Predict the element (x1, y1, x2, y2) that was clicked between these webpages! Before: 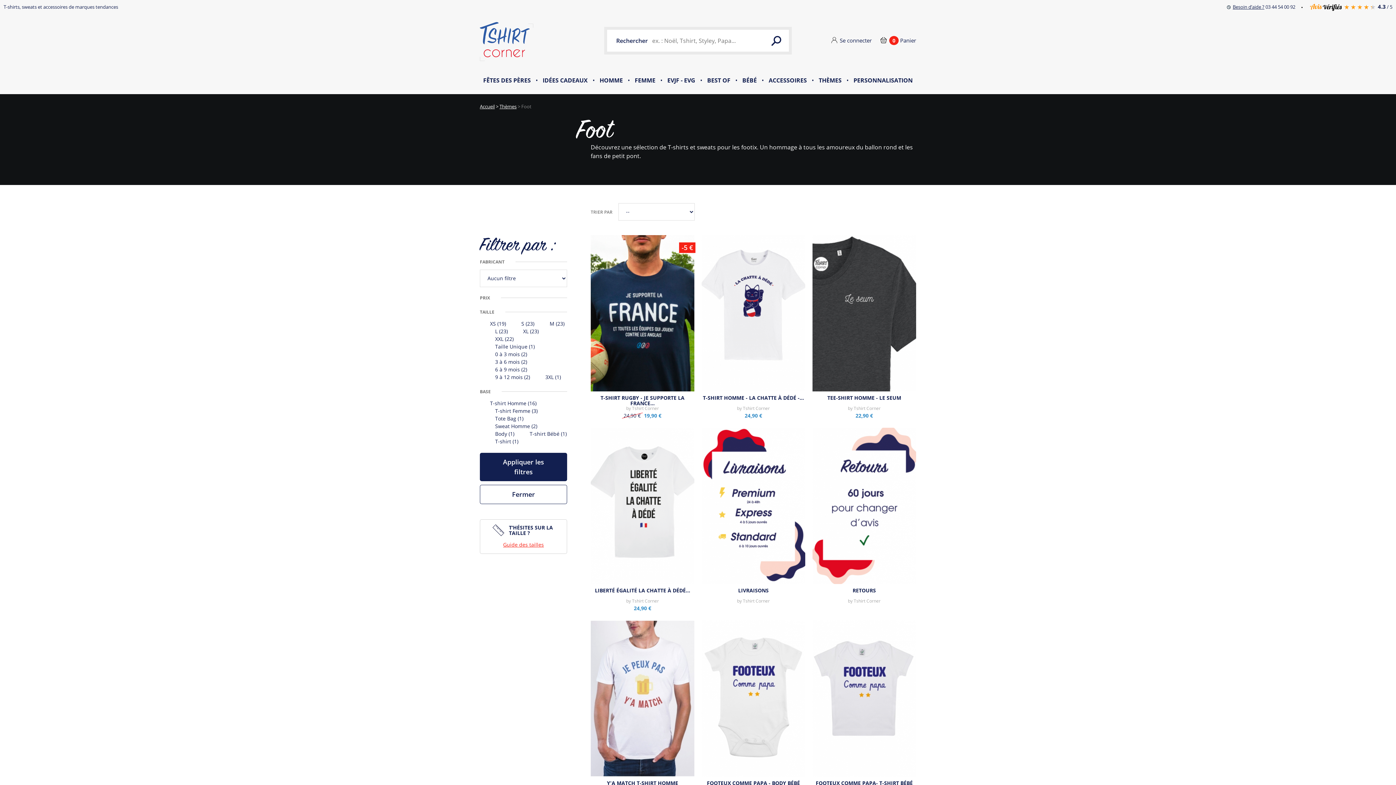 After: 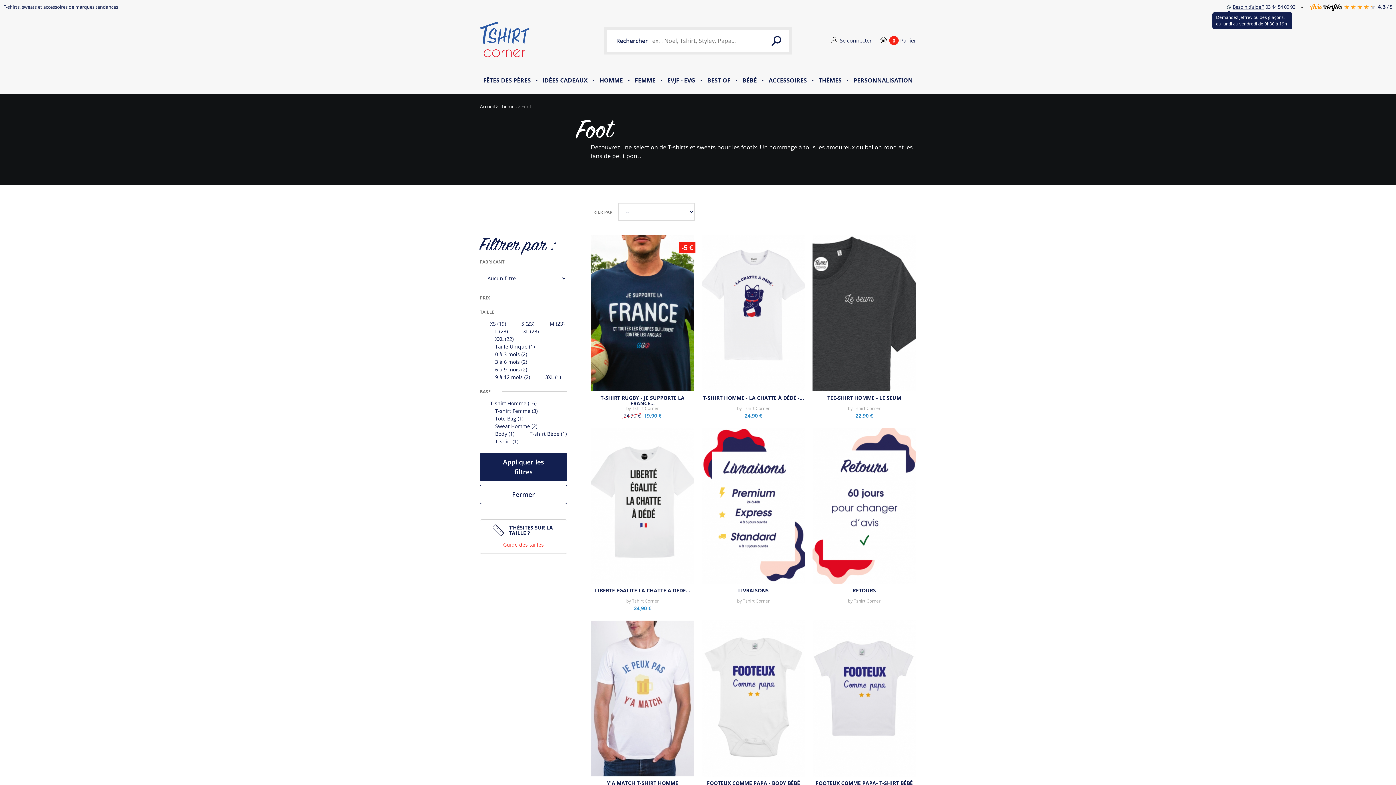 Action: bbox: (1227, 3, 1264, 10) label:  Besoin d’aide ?
Demandez Jeffrey ou des glaçons, du lundi au vendredi de 9h30 à 19h